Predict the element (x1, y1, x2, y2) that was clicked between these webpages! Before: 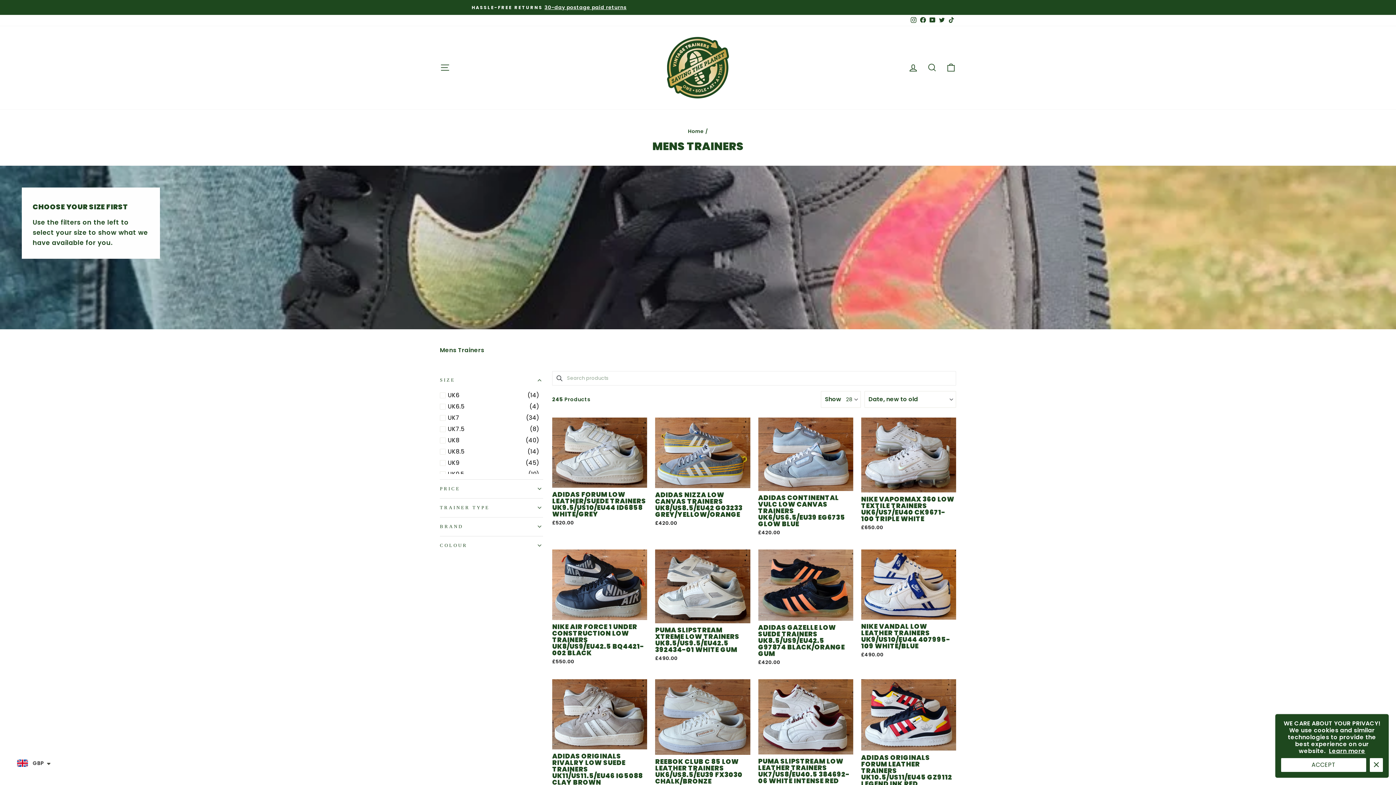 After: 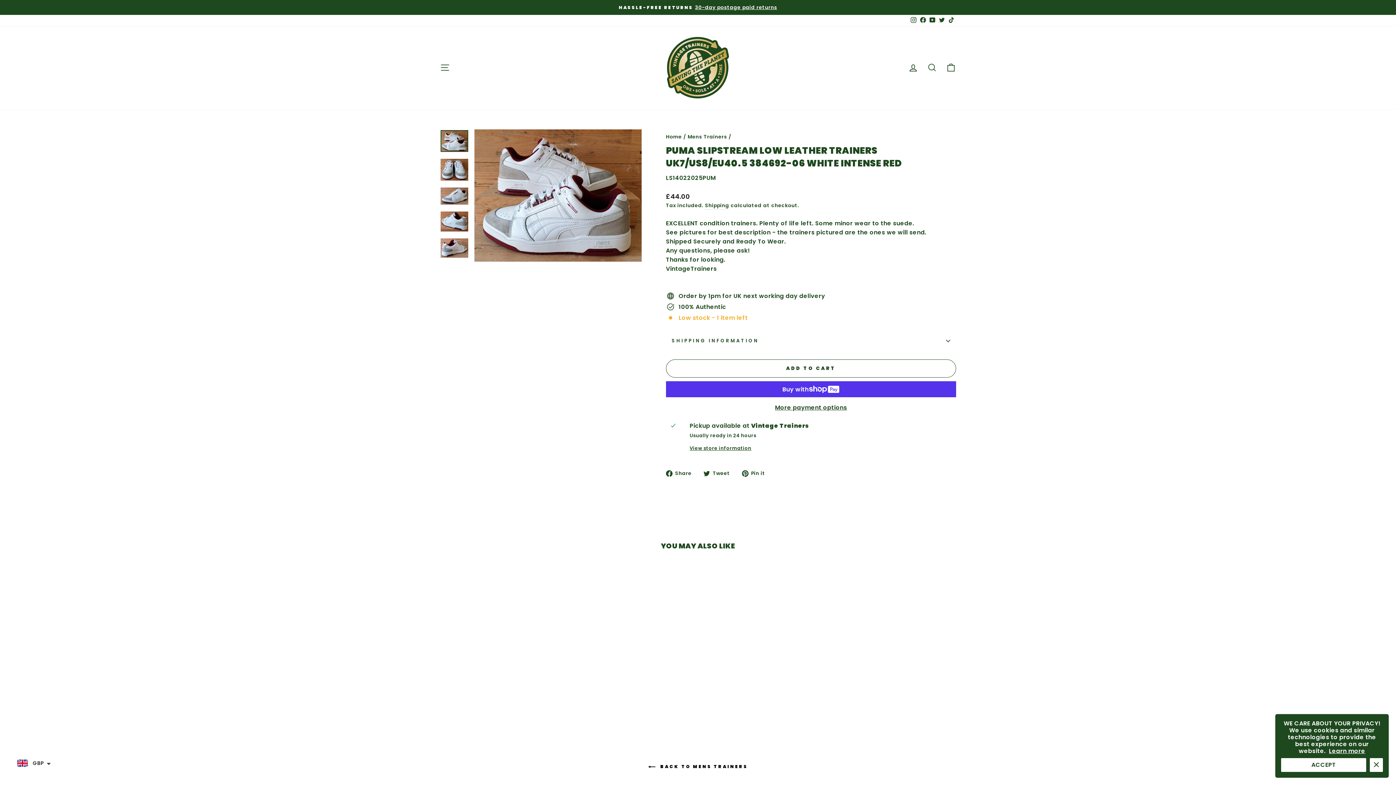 Action: label: PUMA SLIPSTREAM LOW LEATHER TRAINERS UK7/US8/EU40.5 384692-06 WHITE INTENSE RED
£440.00 bbox: (758, 679, 853, 795)